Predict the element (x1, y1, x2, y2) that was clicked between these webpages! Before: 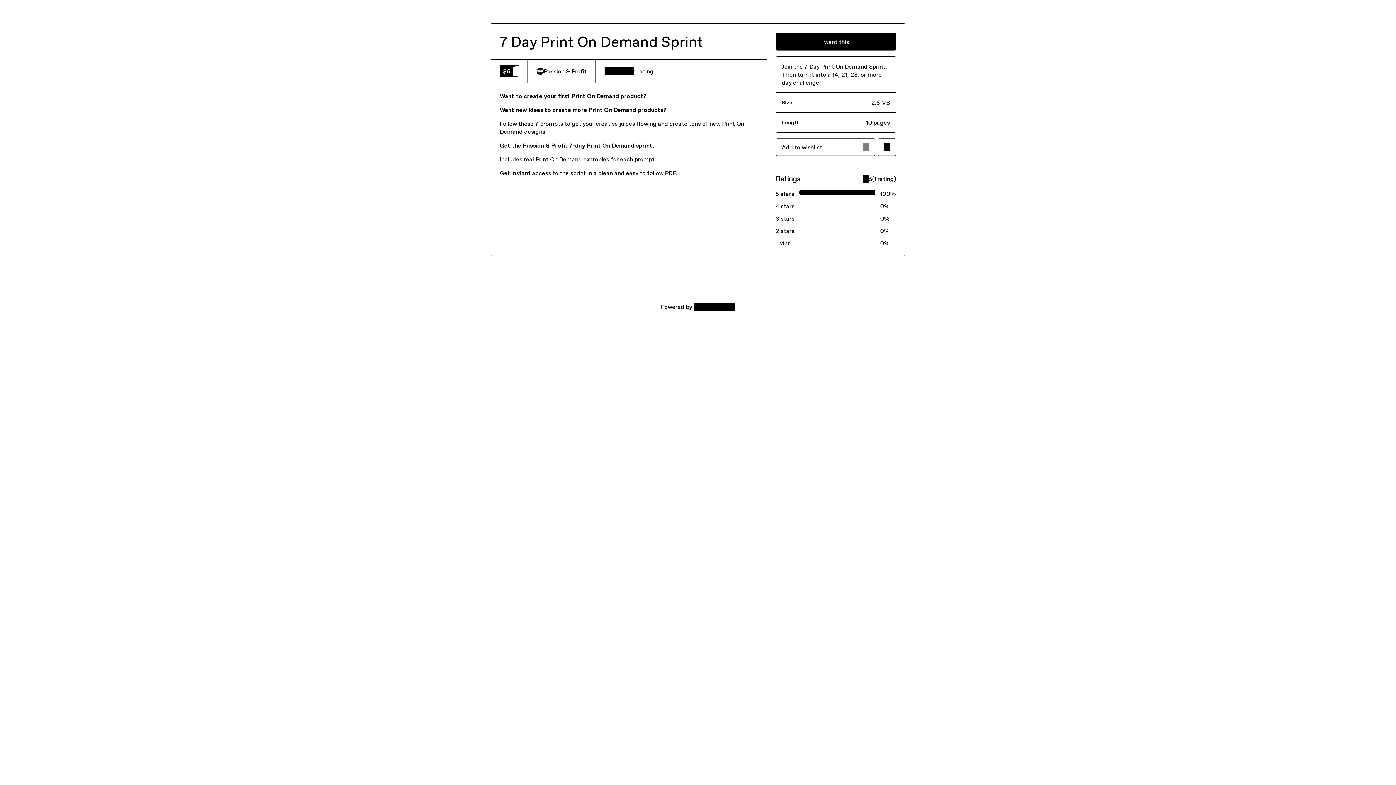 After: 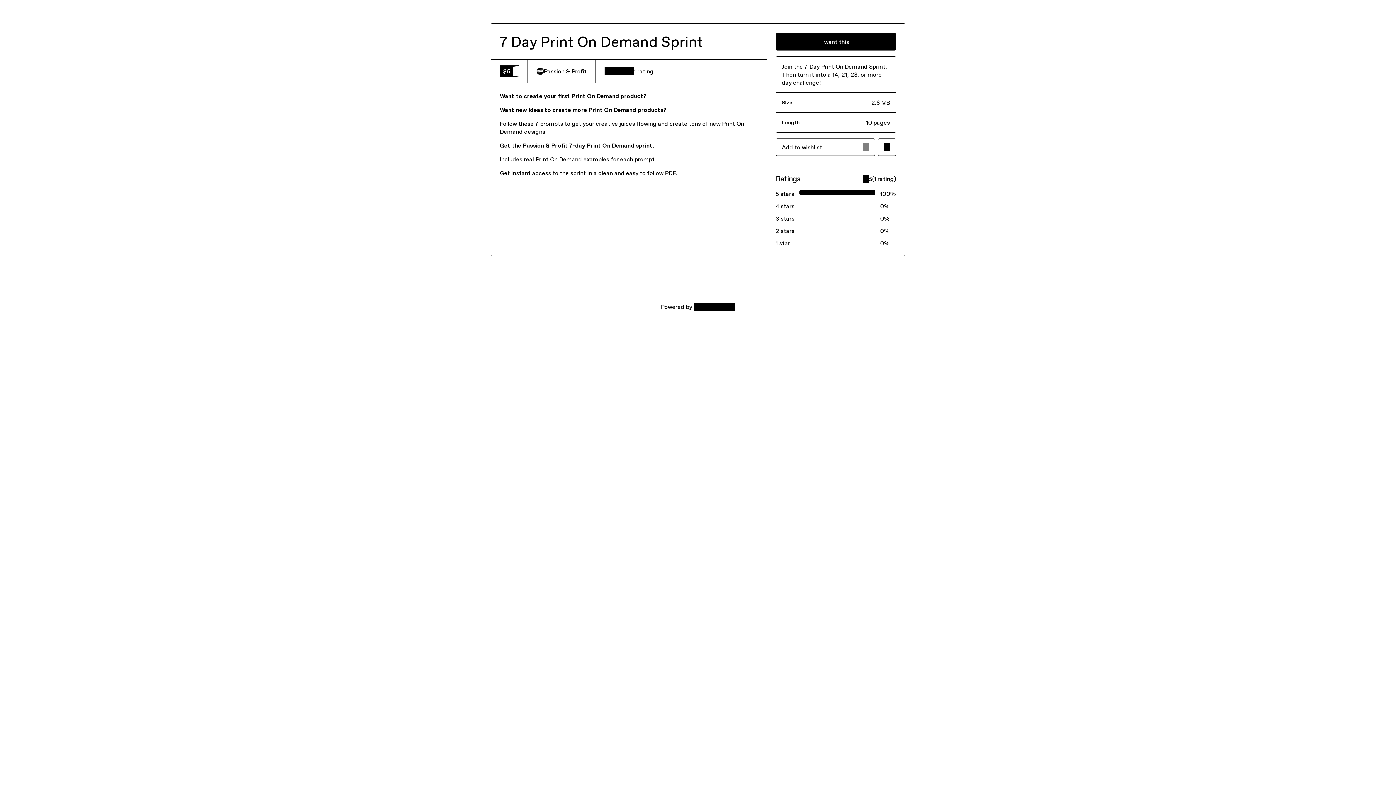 Action: bbox: (536, 67, 586, 75) label: Passion & Profit